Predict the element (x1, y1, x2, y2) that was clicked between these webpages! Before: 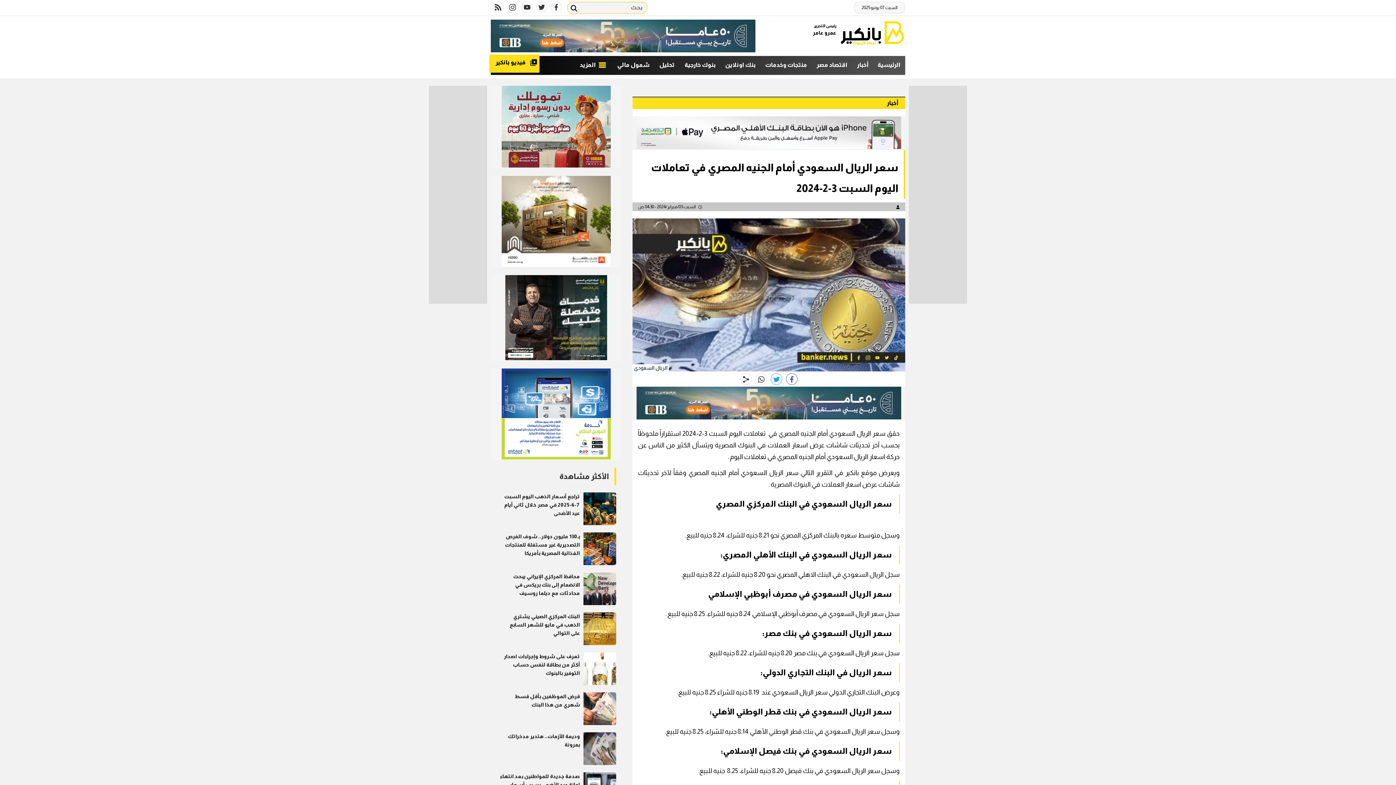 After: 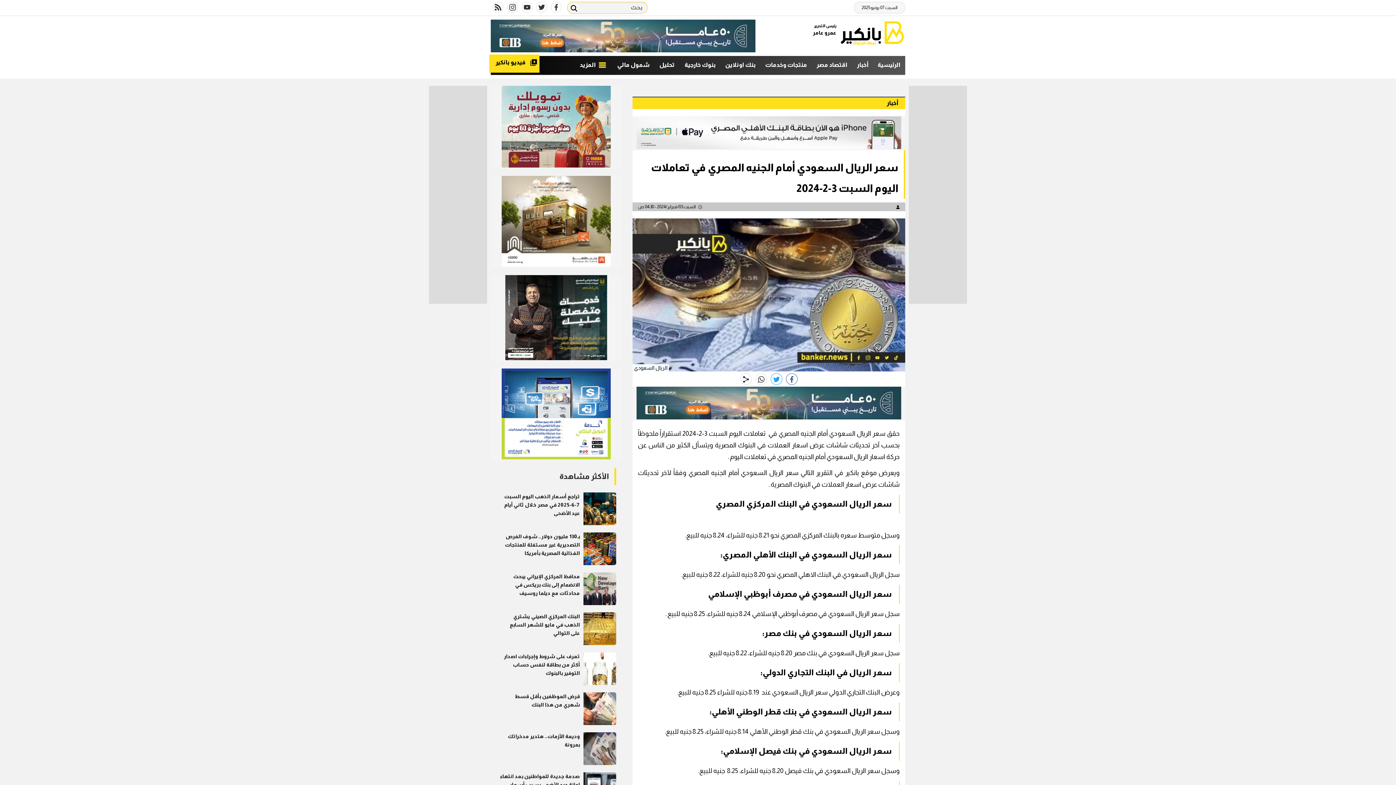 Action: bbox: (501, 454, 610, 460)